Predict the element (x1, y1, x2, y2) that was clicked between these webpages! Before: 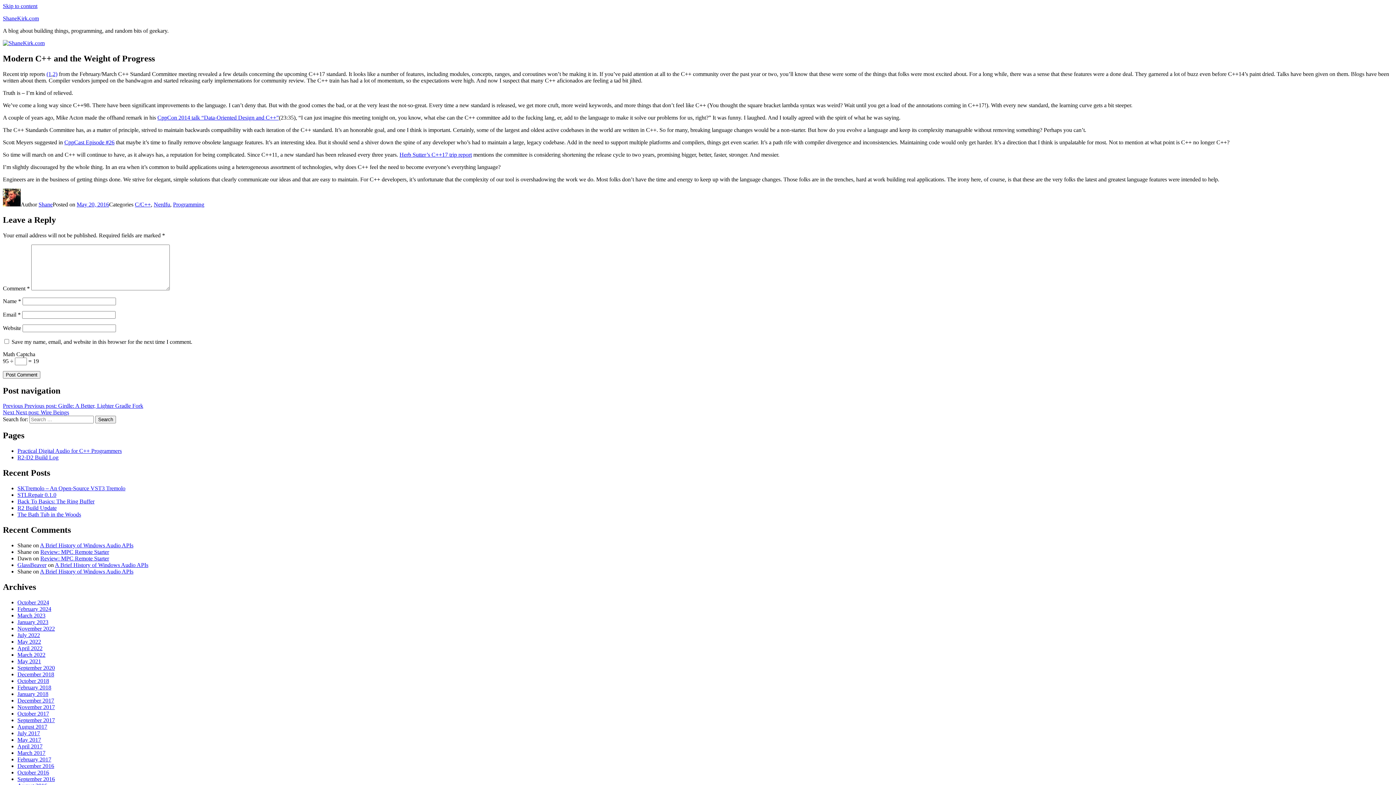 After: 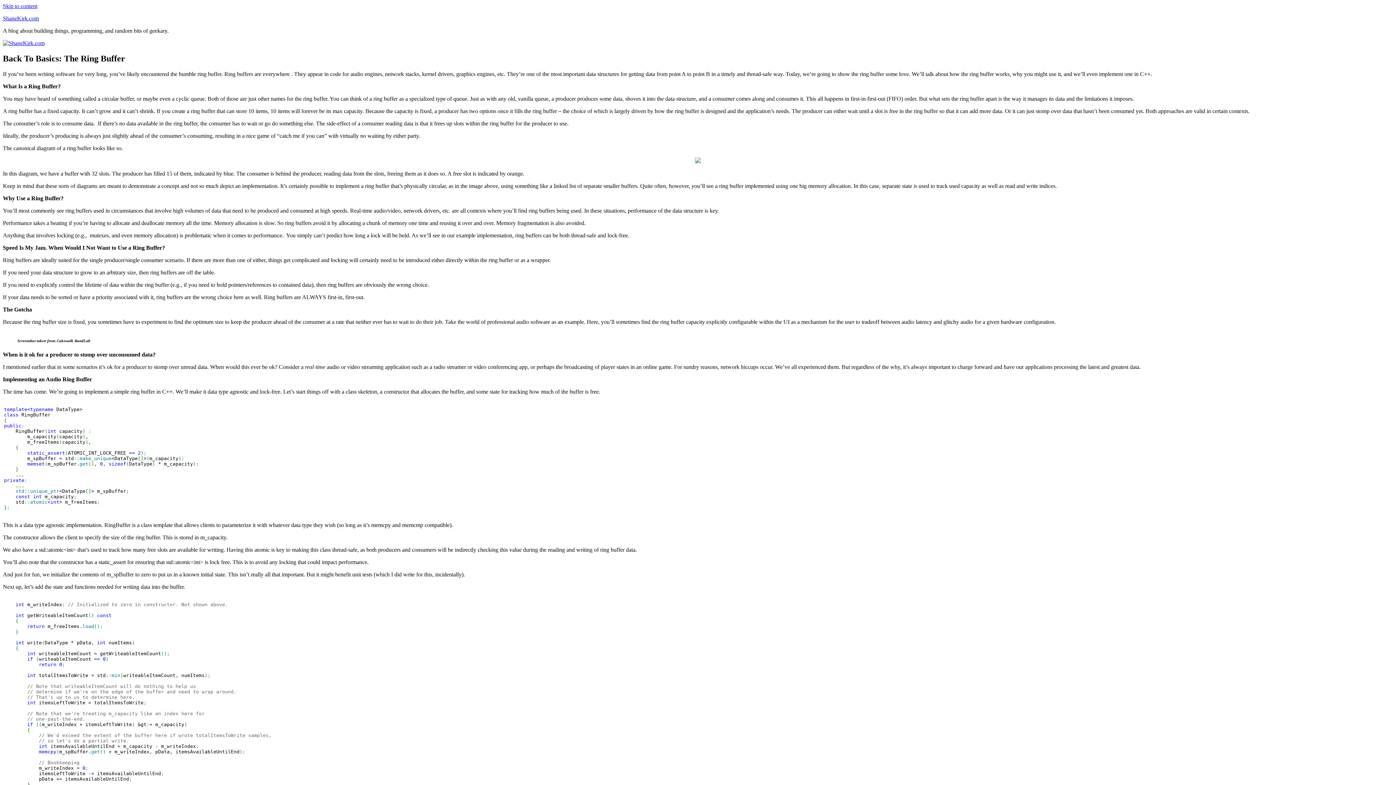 Action: bbox: (17, 498, 94, 504) label: Back To Basics: The Ring Buffer